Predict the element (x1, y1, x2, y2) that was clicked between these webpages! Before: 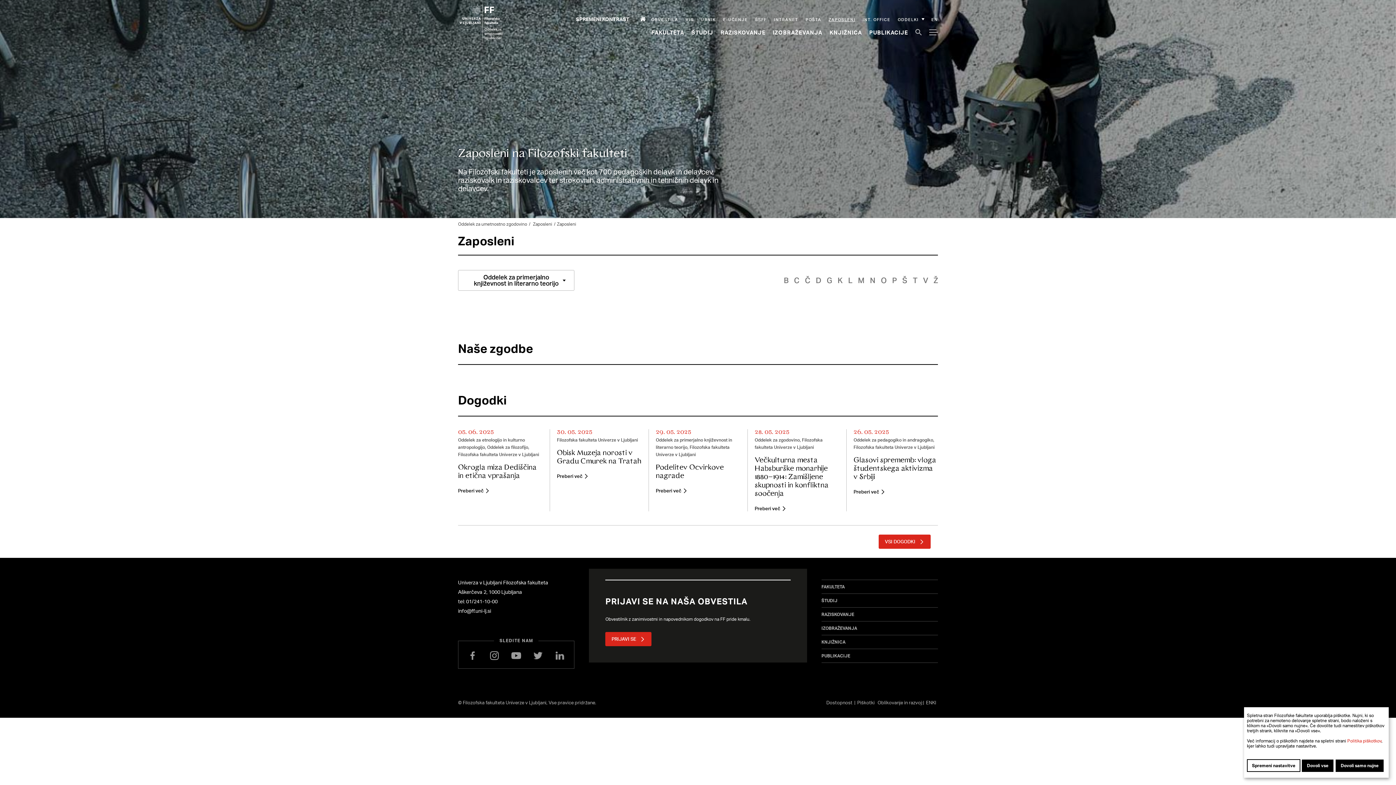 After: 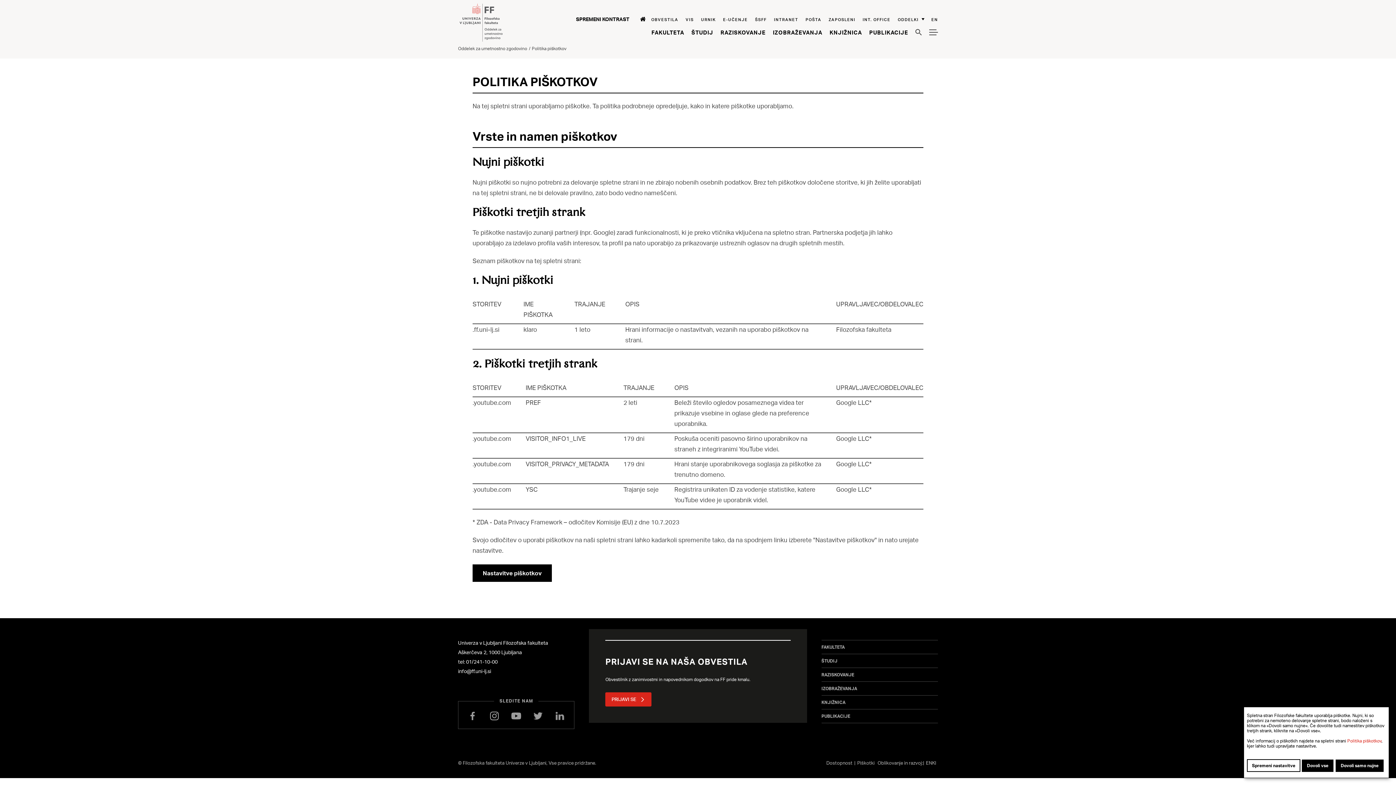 Action: label: Piškotki bbox: (855, 700, 876, 705)